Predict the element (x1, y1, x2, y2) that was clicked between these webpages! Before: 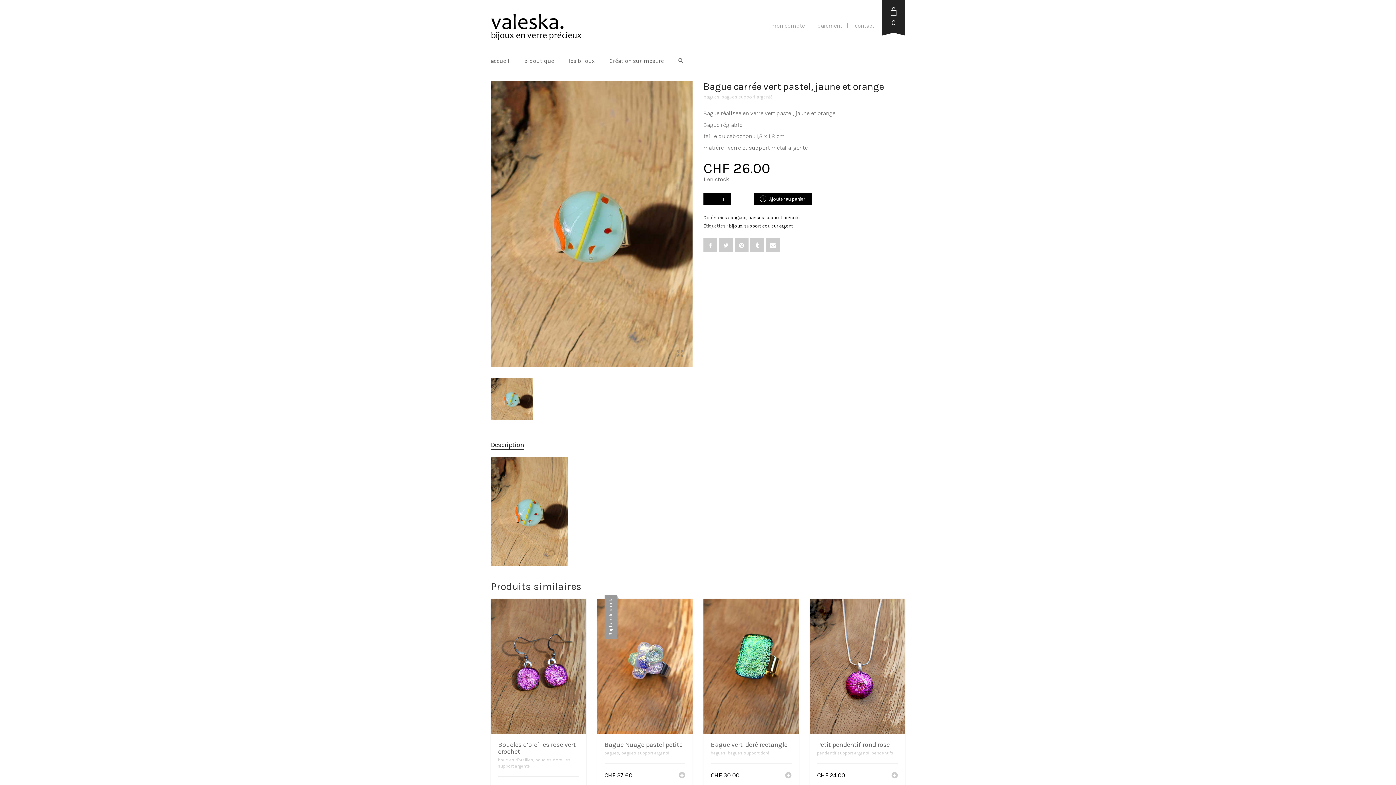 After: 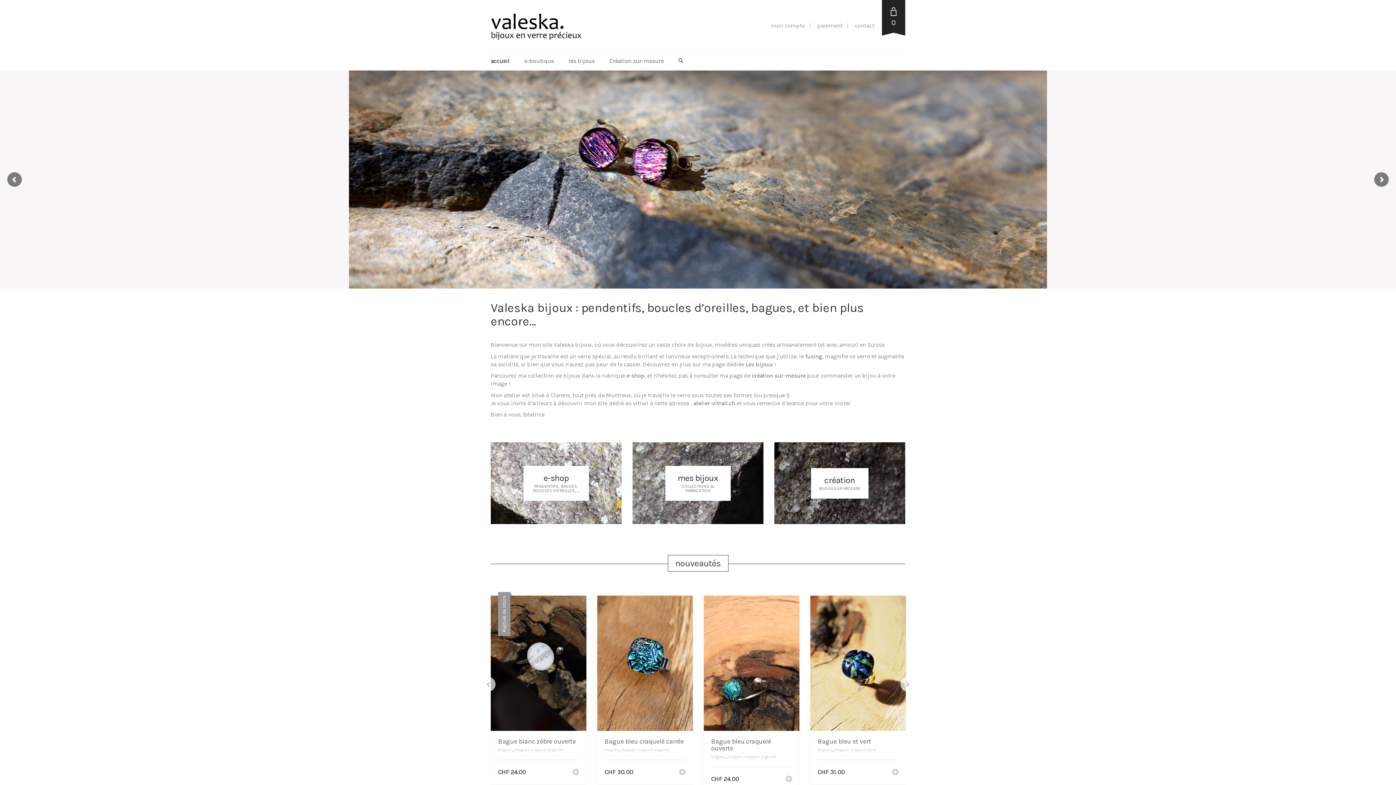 Action: label: accueil bbox: (490, 51, 513, 70)